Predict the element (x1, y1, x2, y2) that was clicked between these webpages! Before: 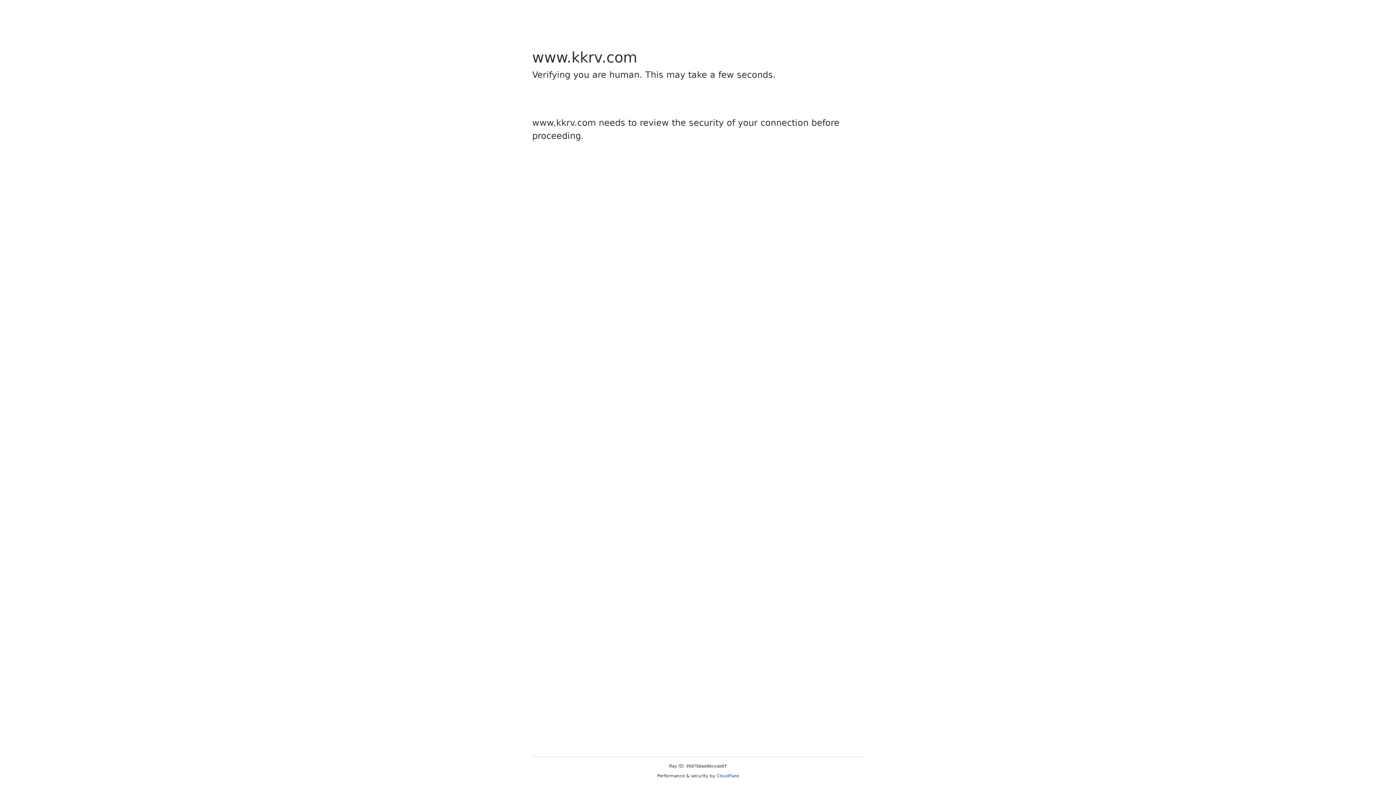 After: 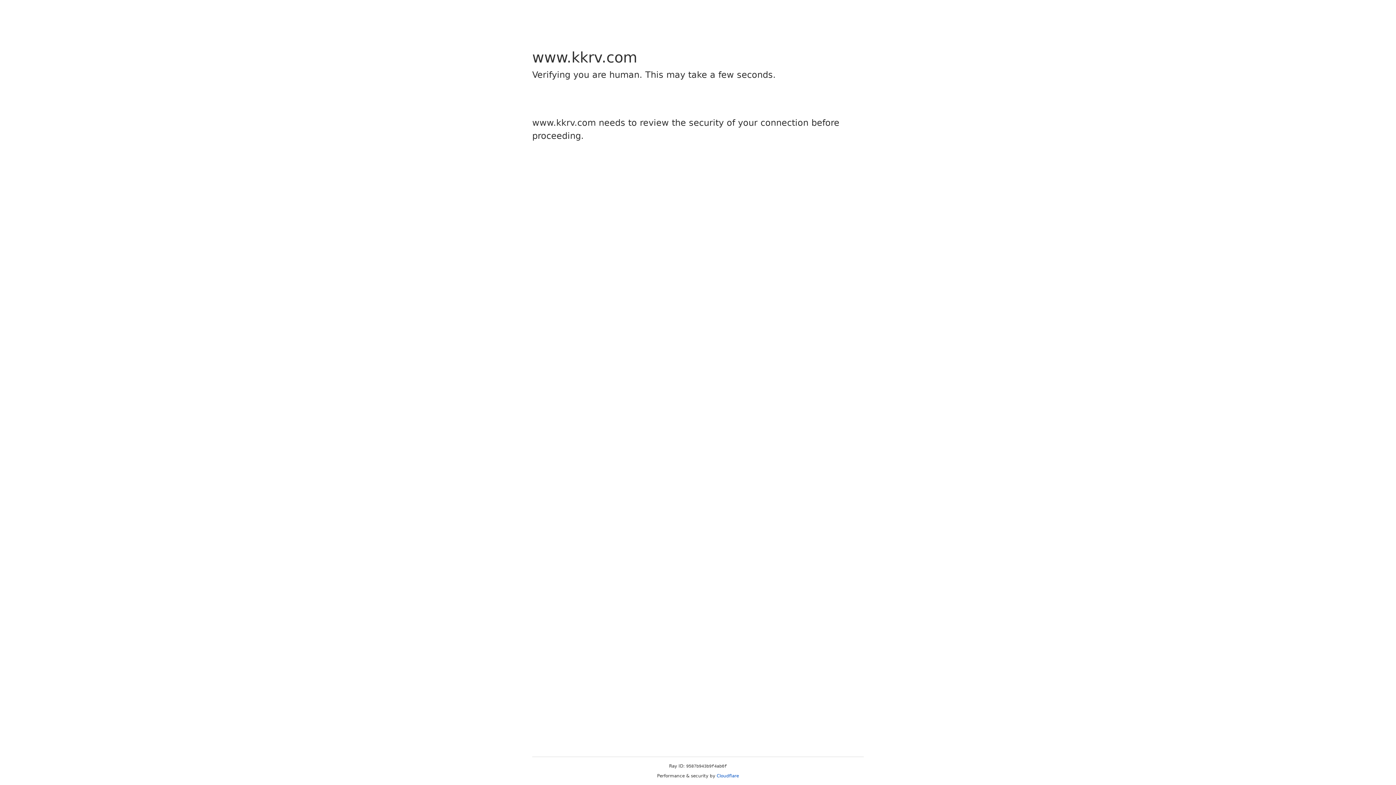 Action: label: Cloudflare bbox: (716, 773, 739, 778)